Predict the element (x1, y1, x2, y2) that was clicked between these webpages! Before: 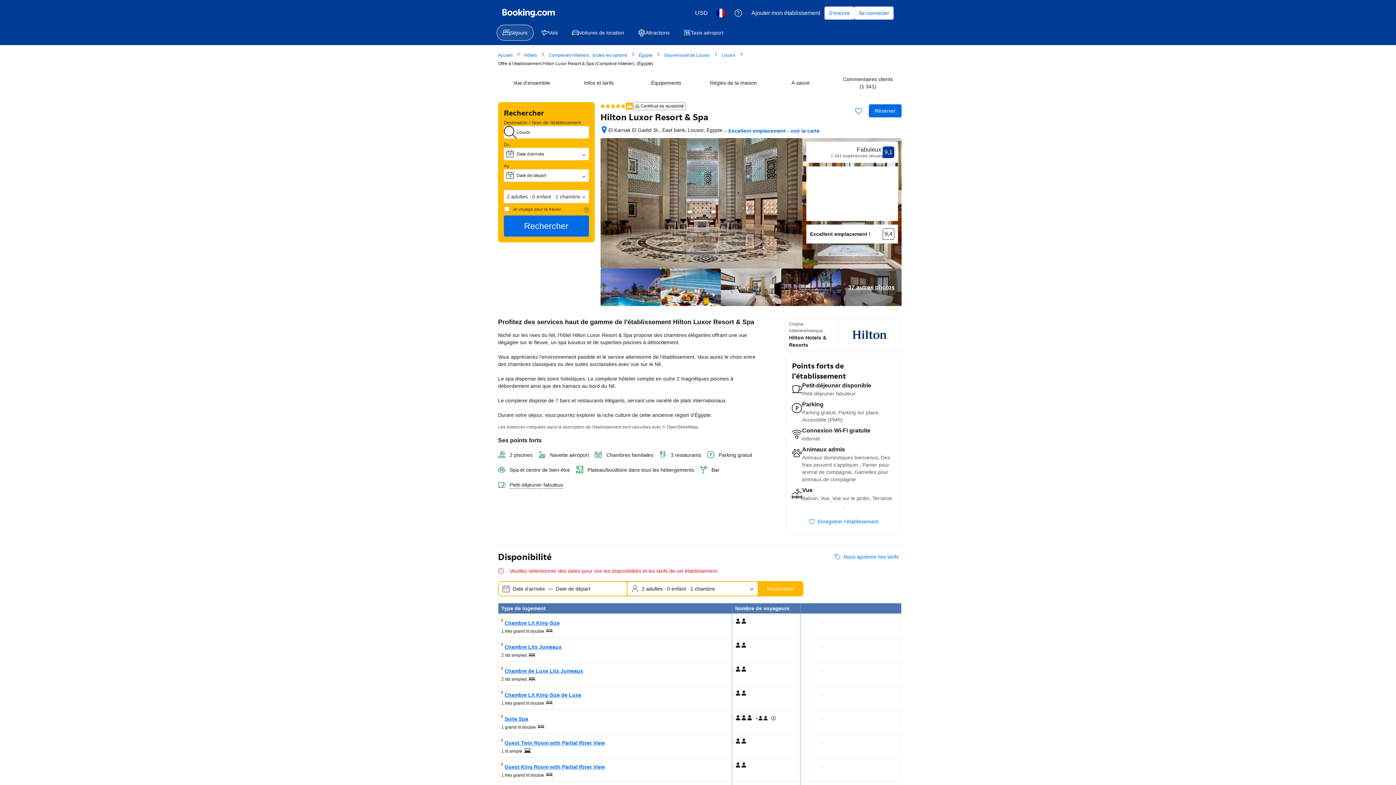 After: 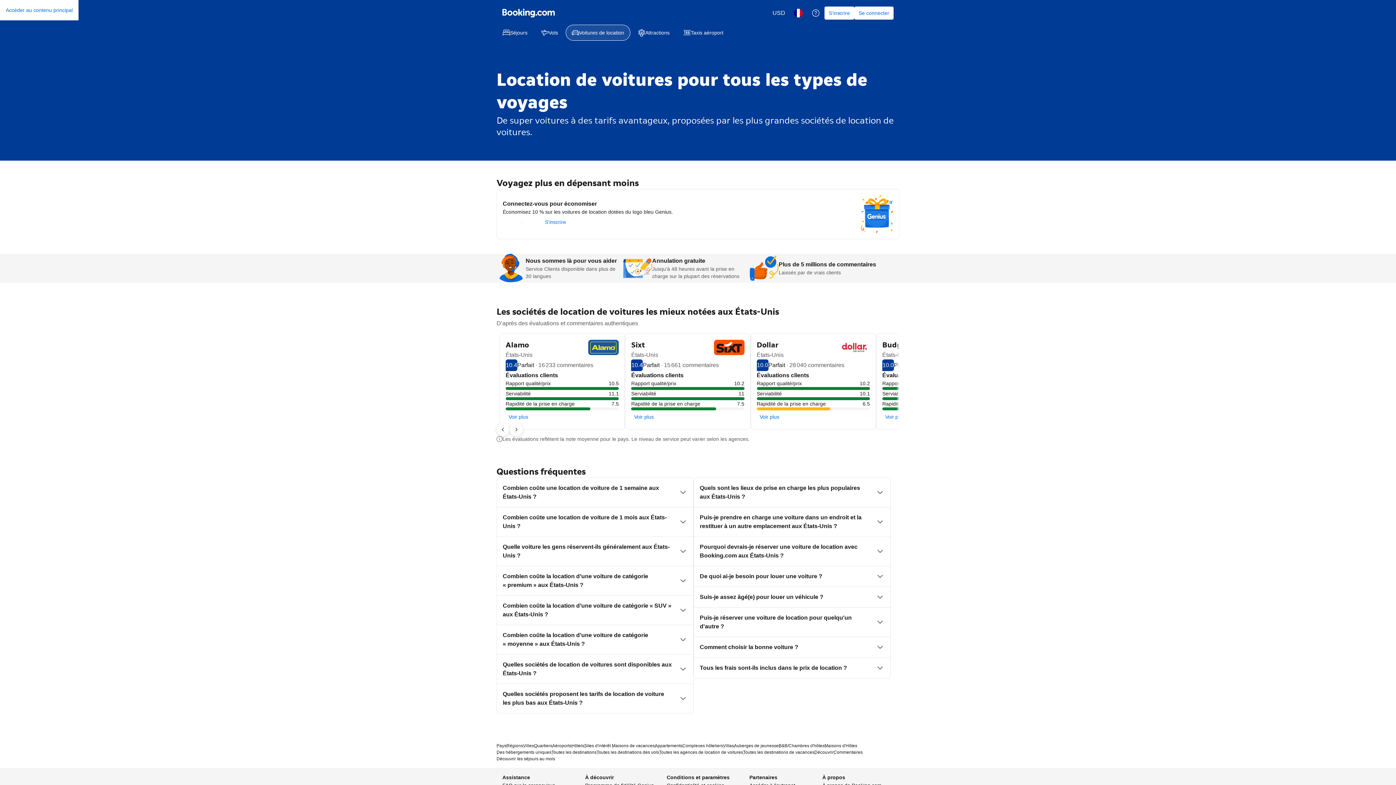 Action: bbox: (565, 24, 630, 40) label: Voitures de location